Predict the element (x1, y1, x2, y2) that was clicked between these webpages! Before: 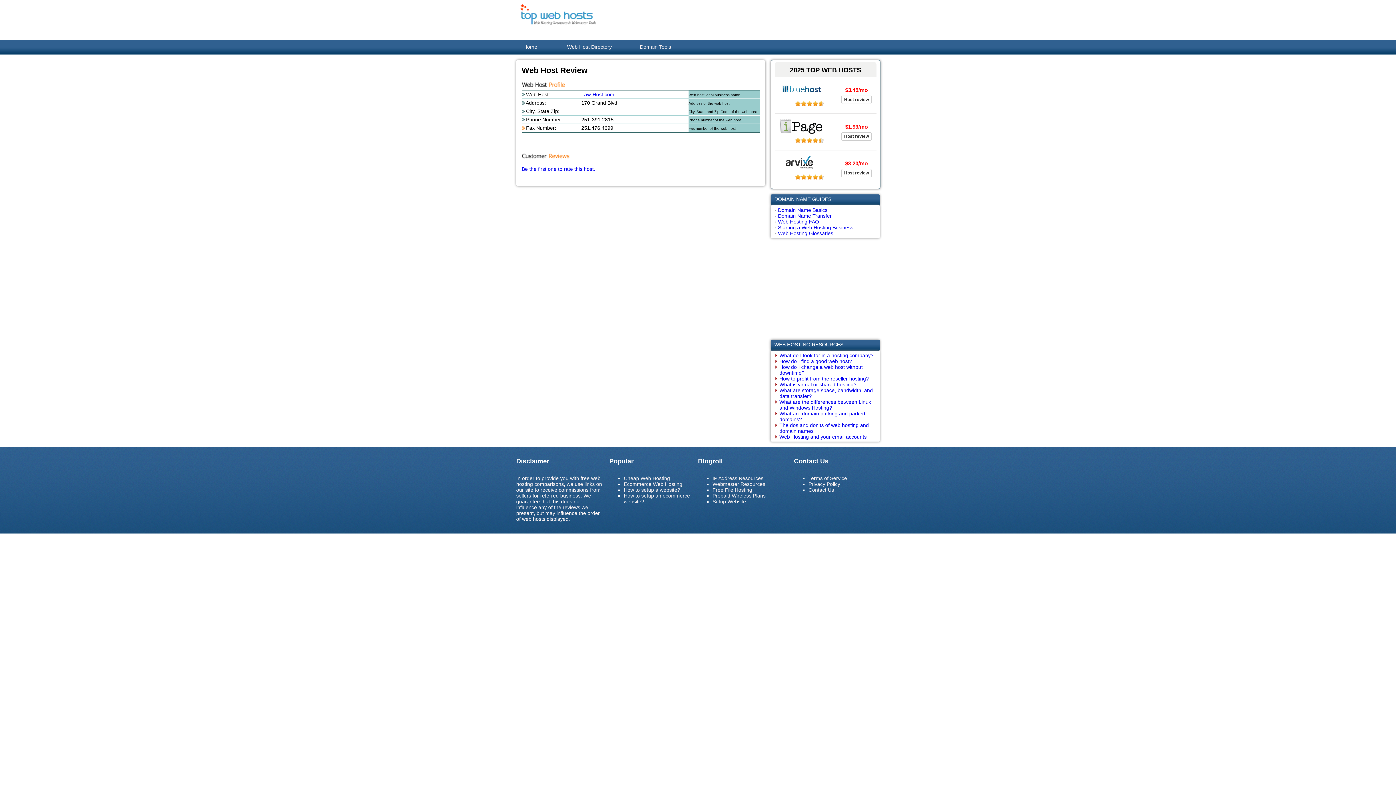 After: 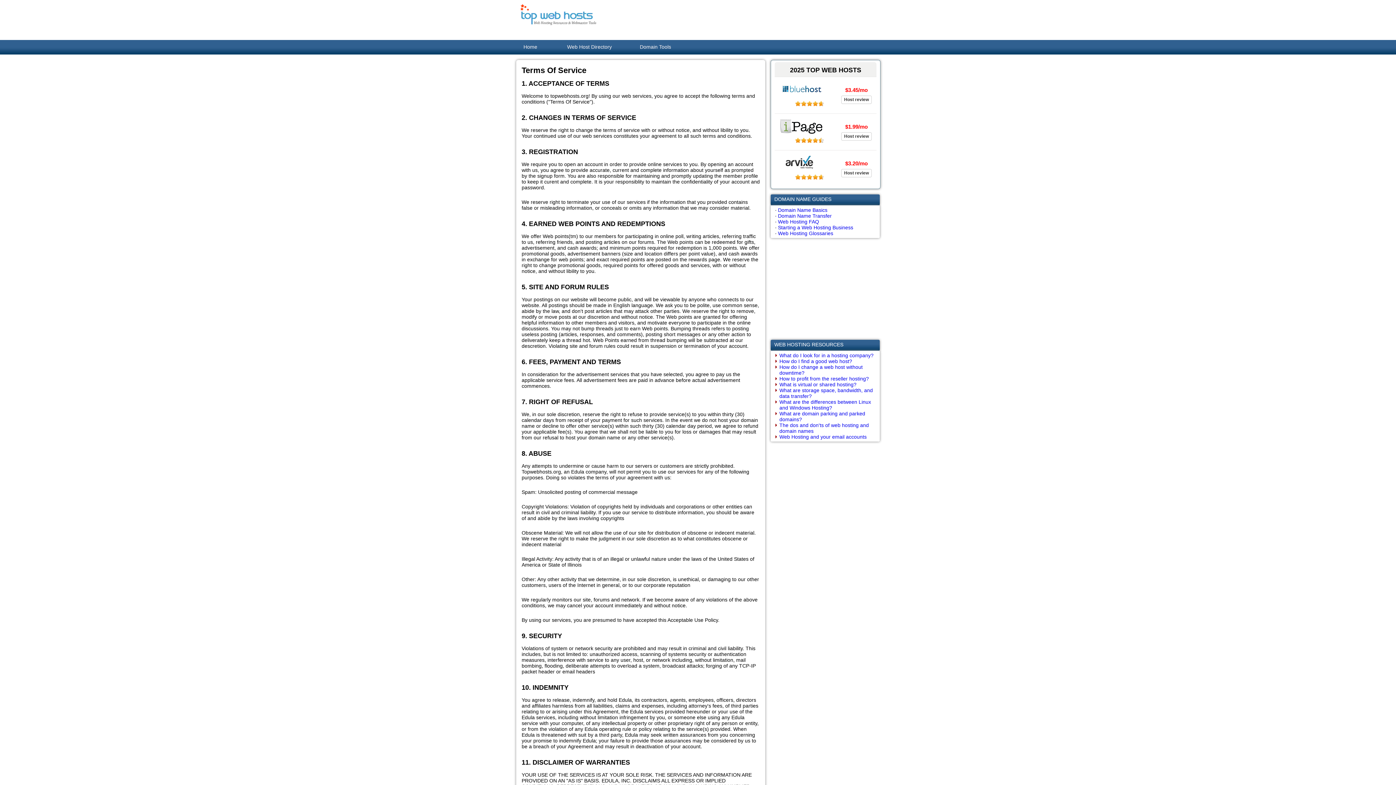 Action: bbox: (808, 475, 880, 481) label: Terms of Service